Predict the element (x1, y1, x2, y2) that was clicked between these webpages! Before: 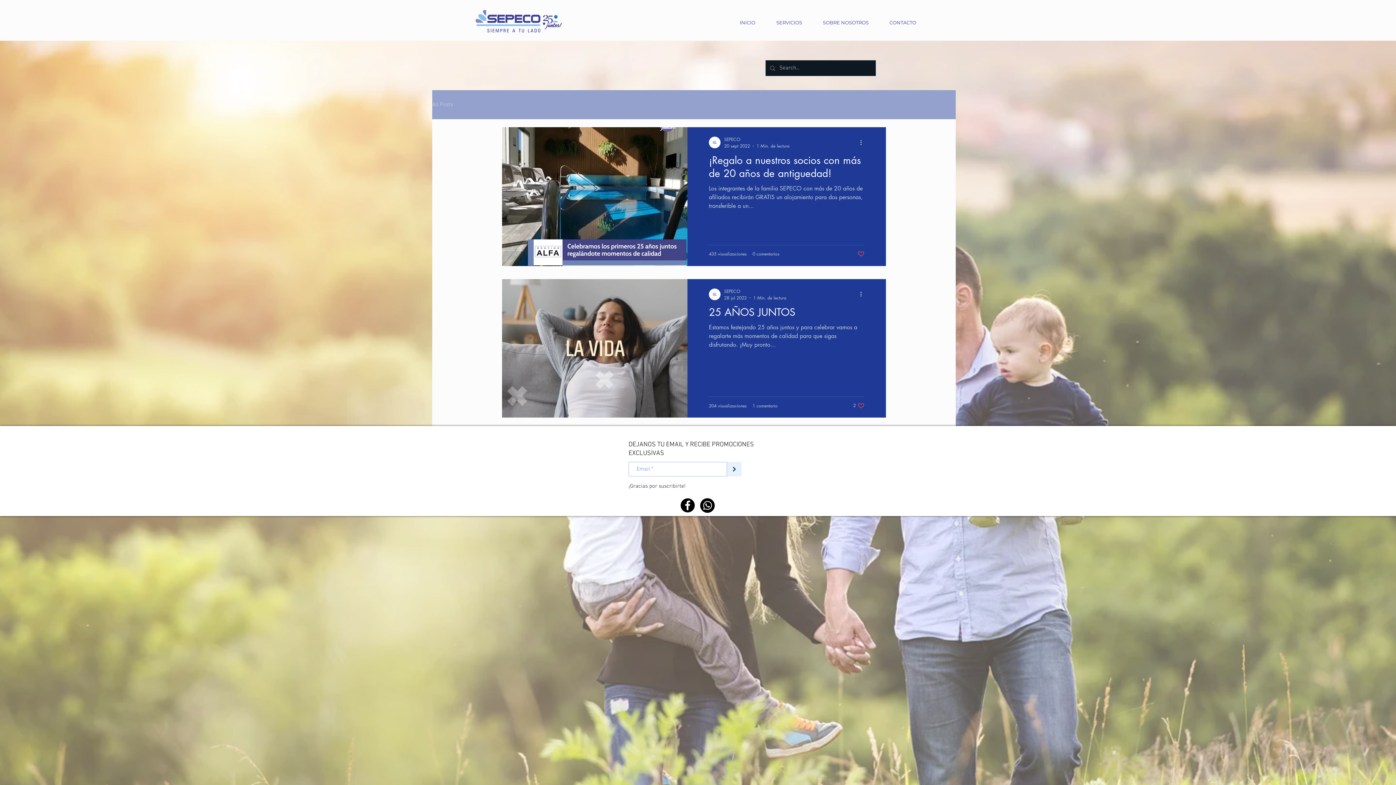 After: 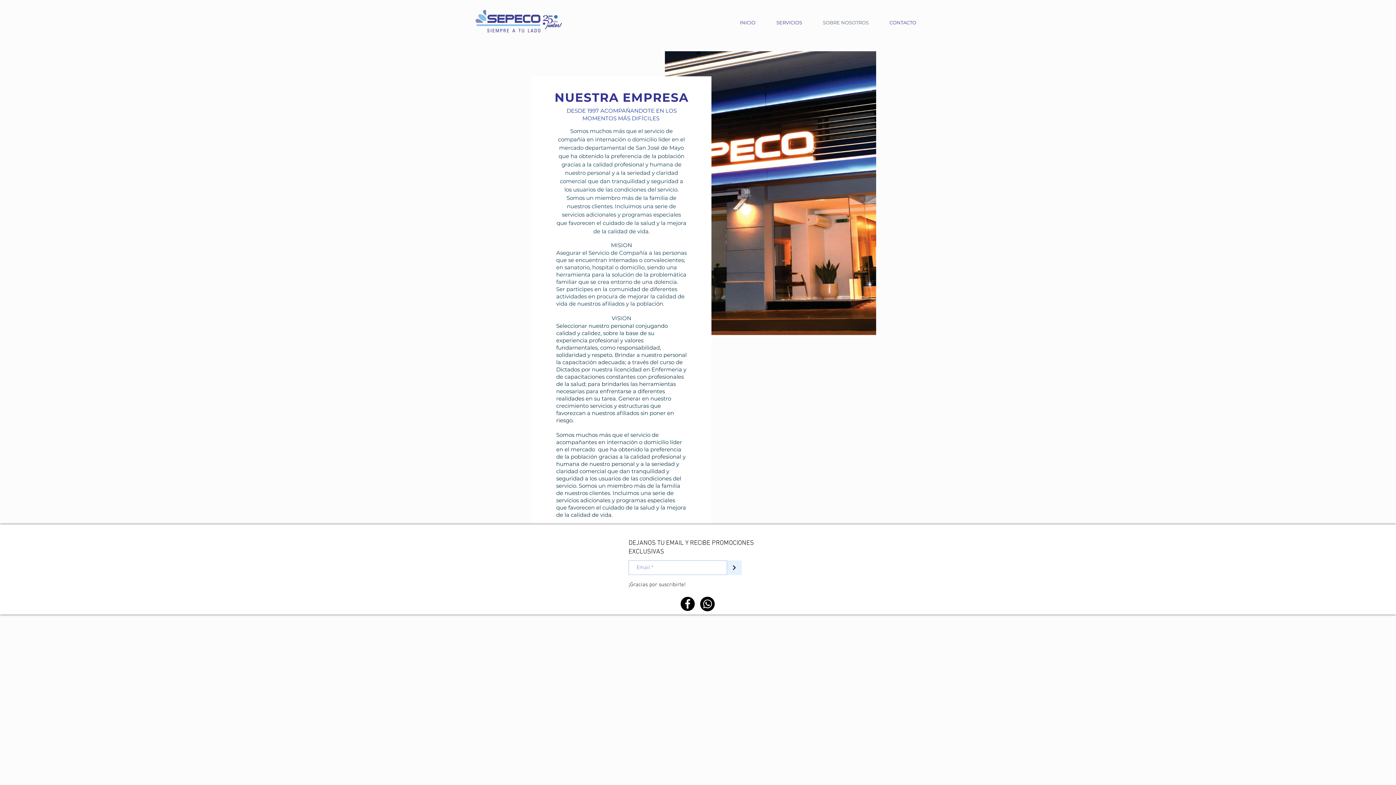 Action: label: SOBRE NOSOTROS bbox: (812, 13, 879, 31)